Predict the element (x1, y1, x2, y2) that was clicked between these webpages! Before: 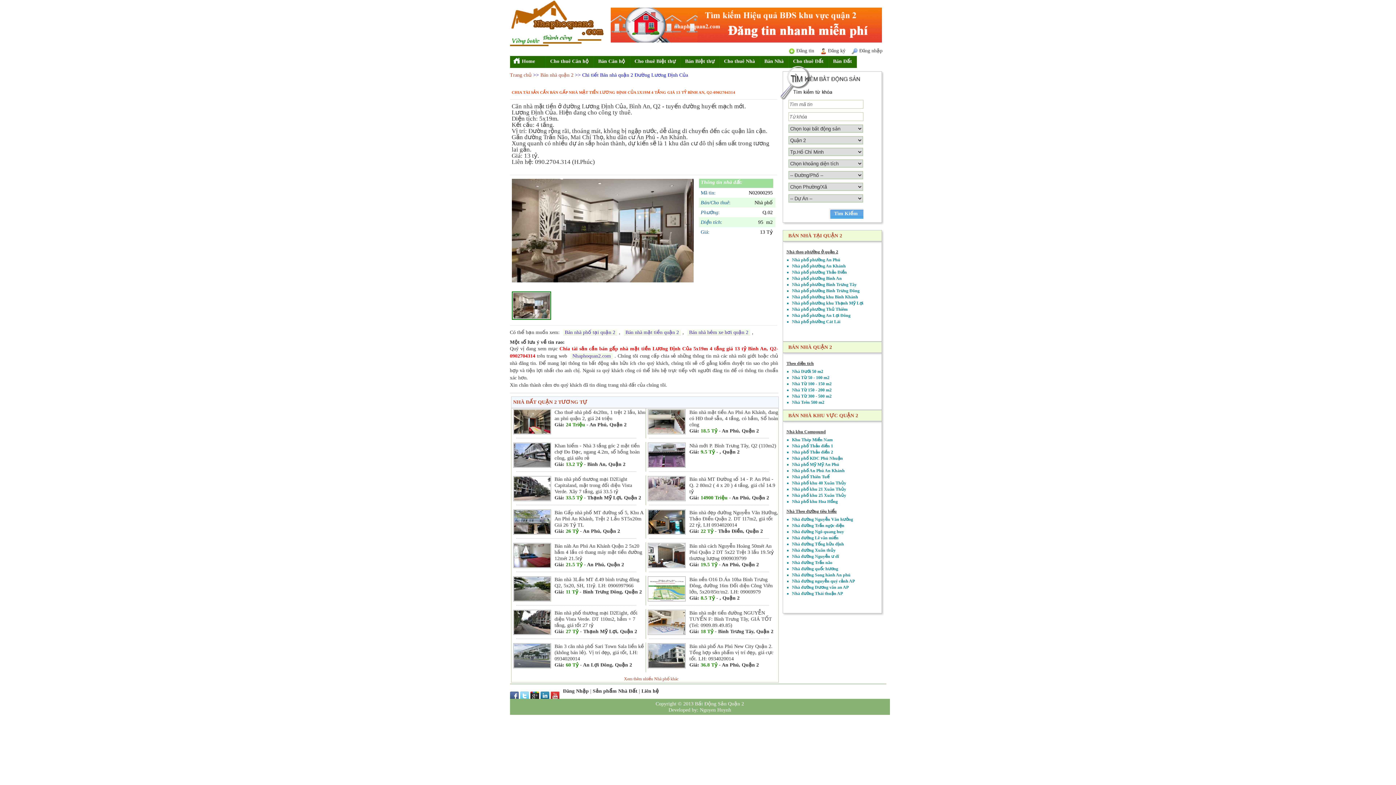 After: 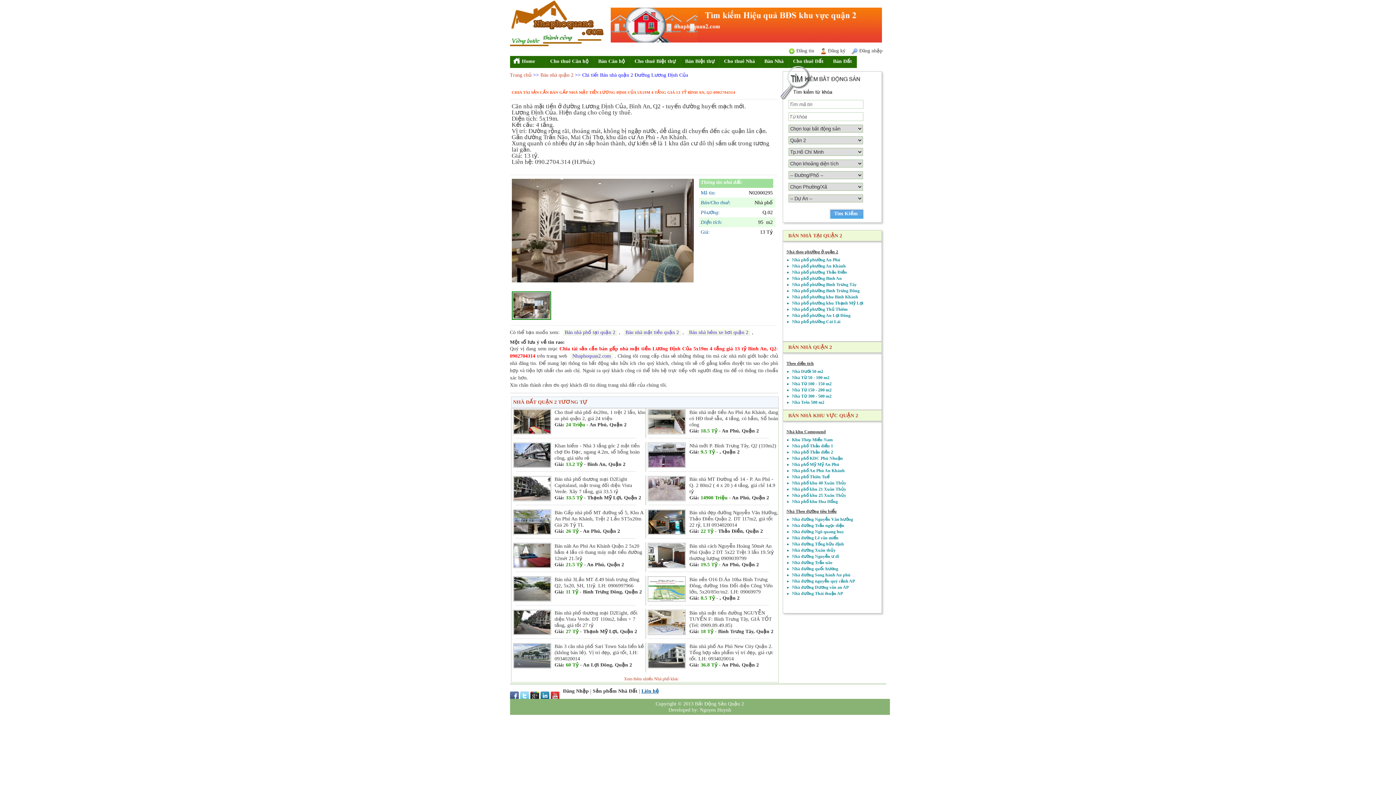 Action: label: Liên hệ bbox: (641, 688, 659, 694)